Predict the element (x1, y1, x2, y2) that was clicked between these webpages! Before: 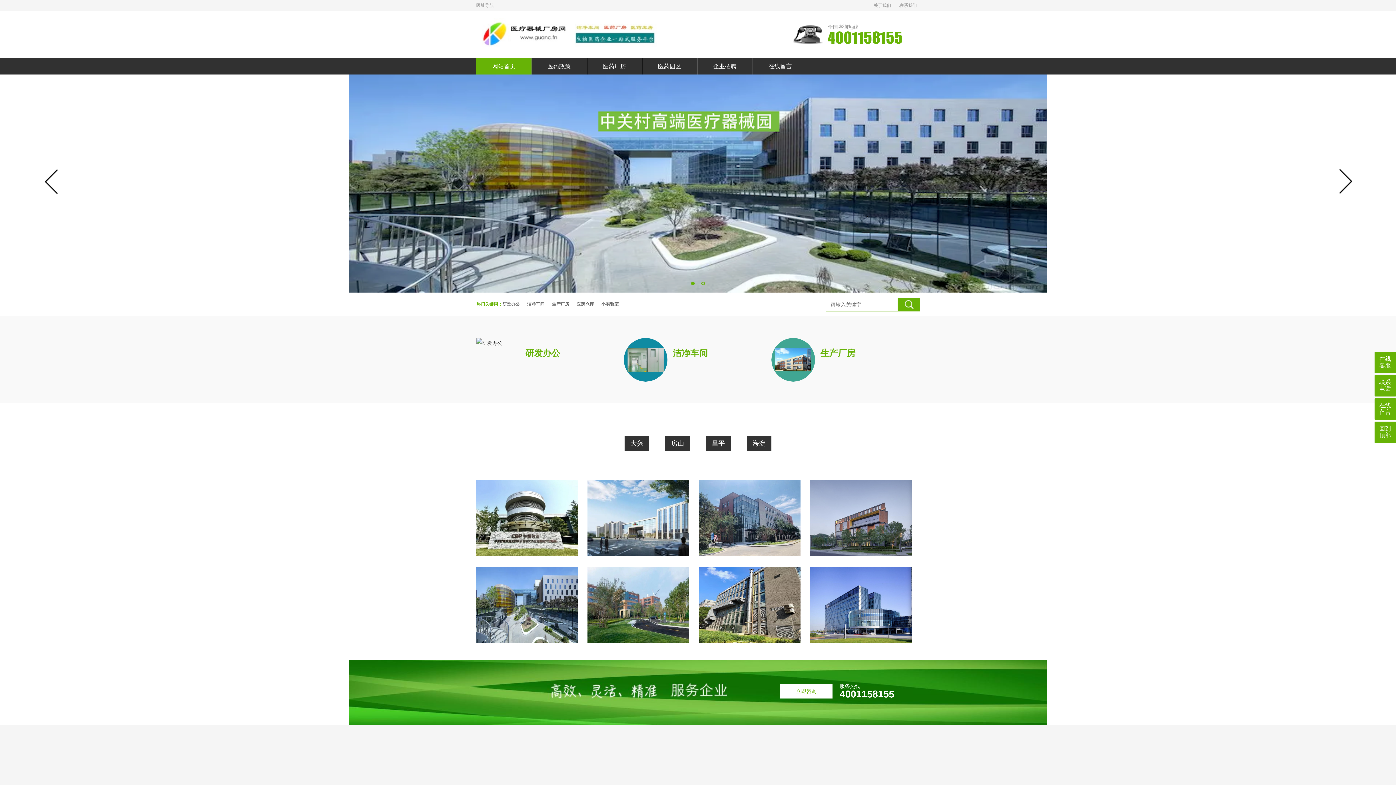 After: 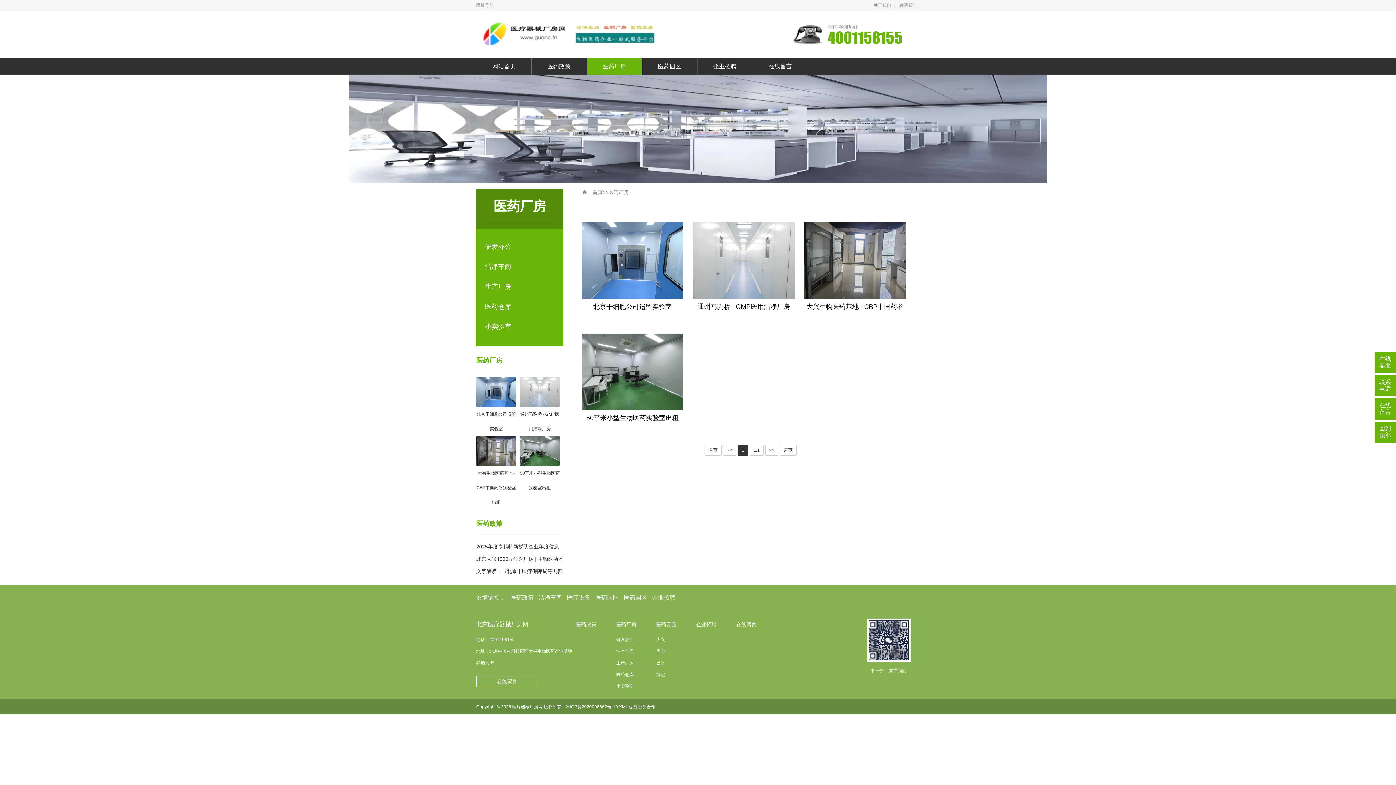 Action: bbox: (586, 58, 642, 74) label: 医药厂房